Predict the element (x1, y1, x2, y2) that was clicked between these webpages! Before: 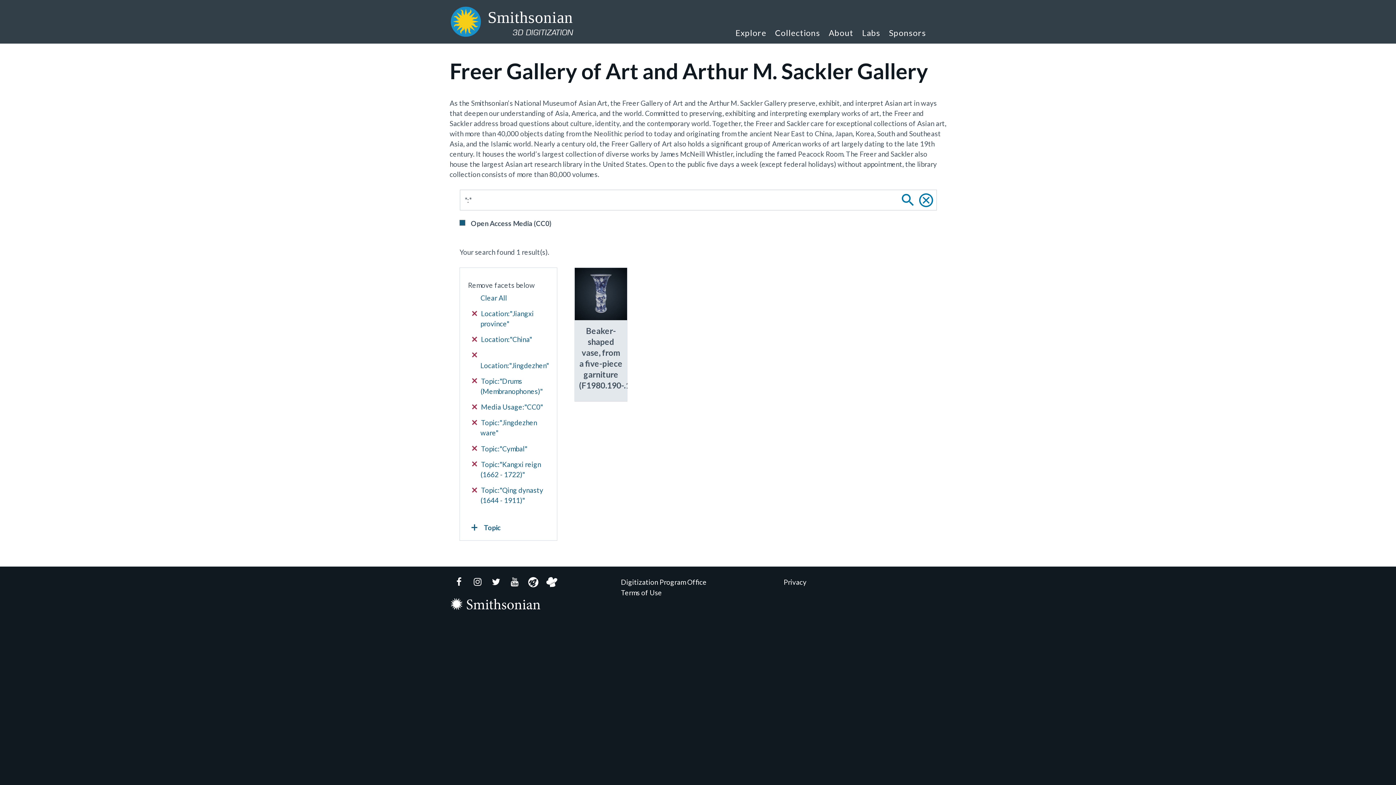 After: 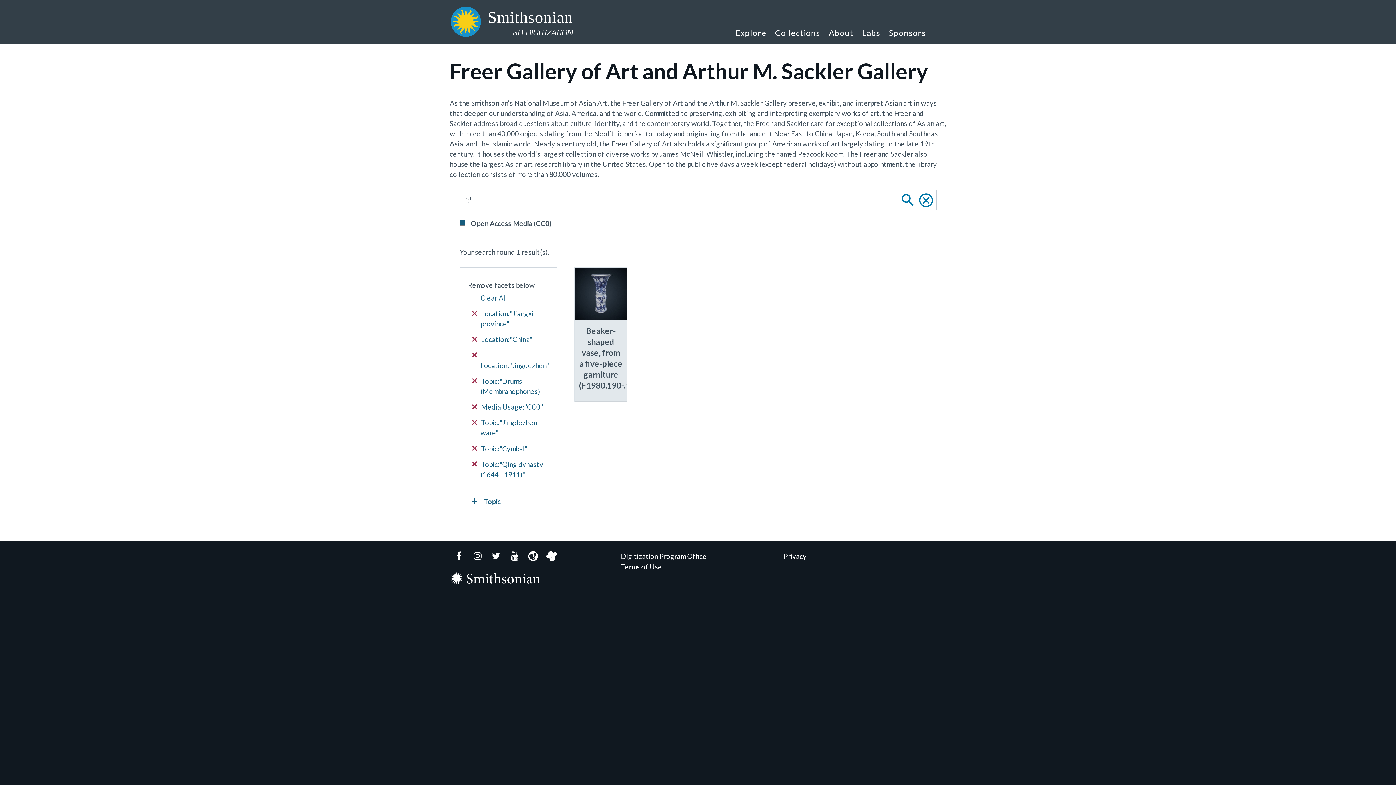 Action: label:  Topic:"Kangxi reign (1662 - 1722)" bbox: (472, 459, 548, 480)